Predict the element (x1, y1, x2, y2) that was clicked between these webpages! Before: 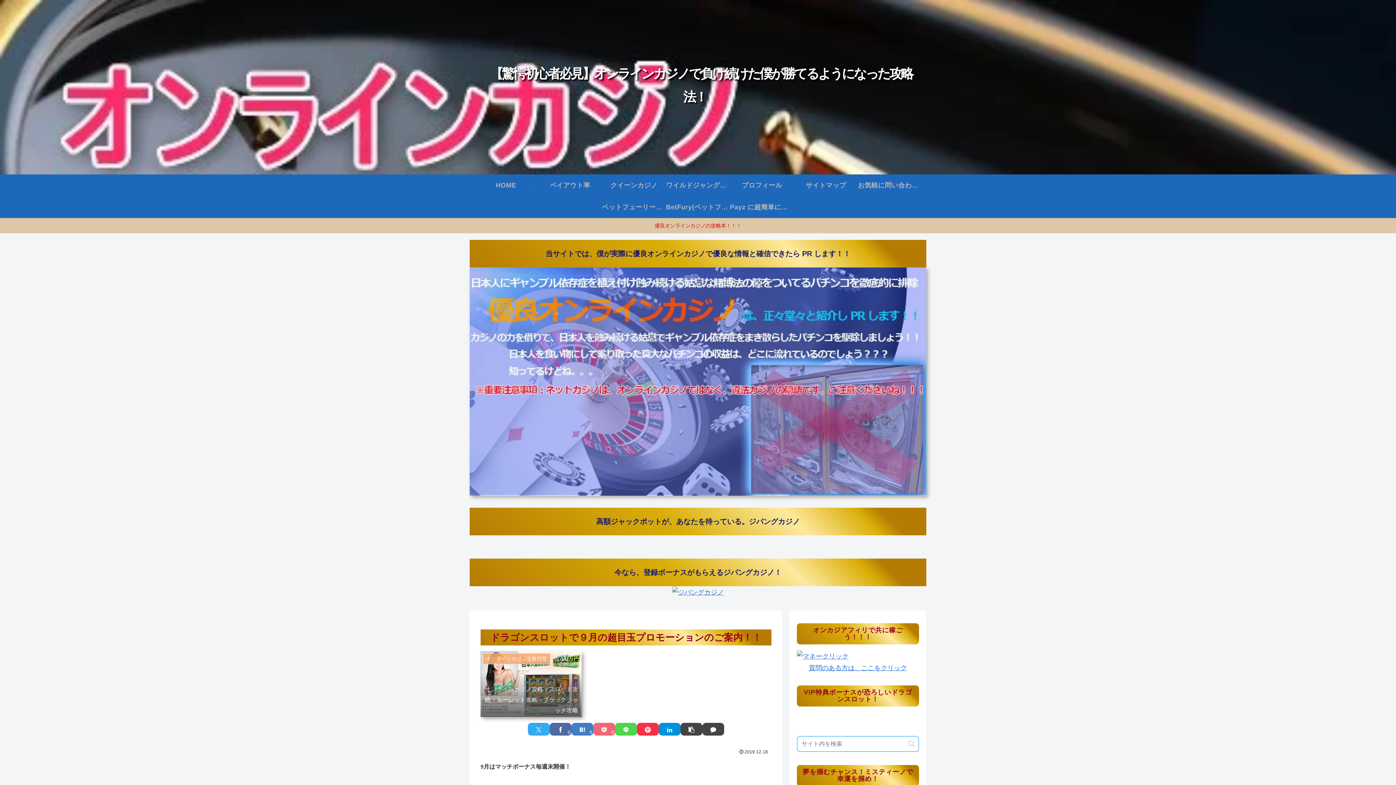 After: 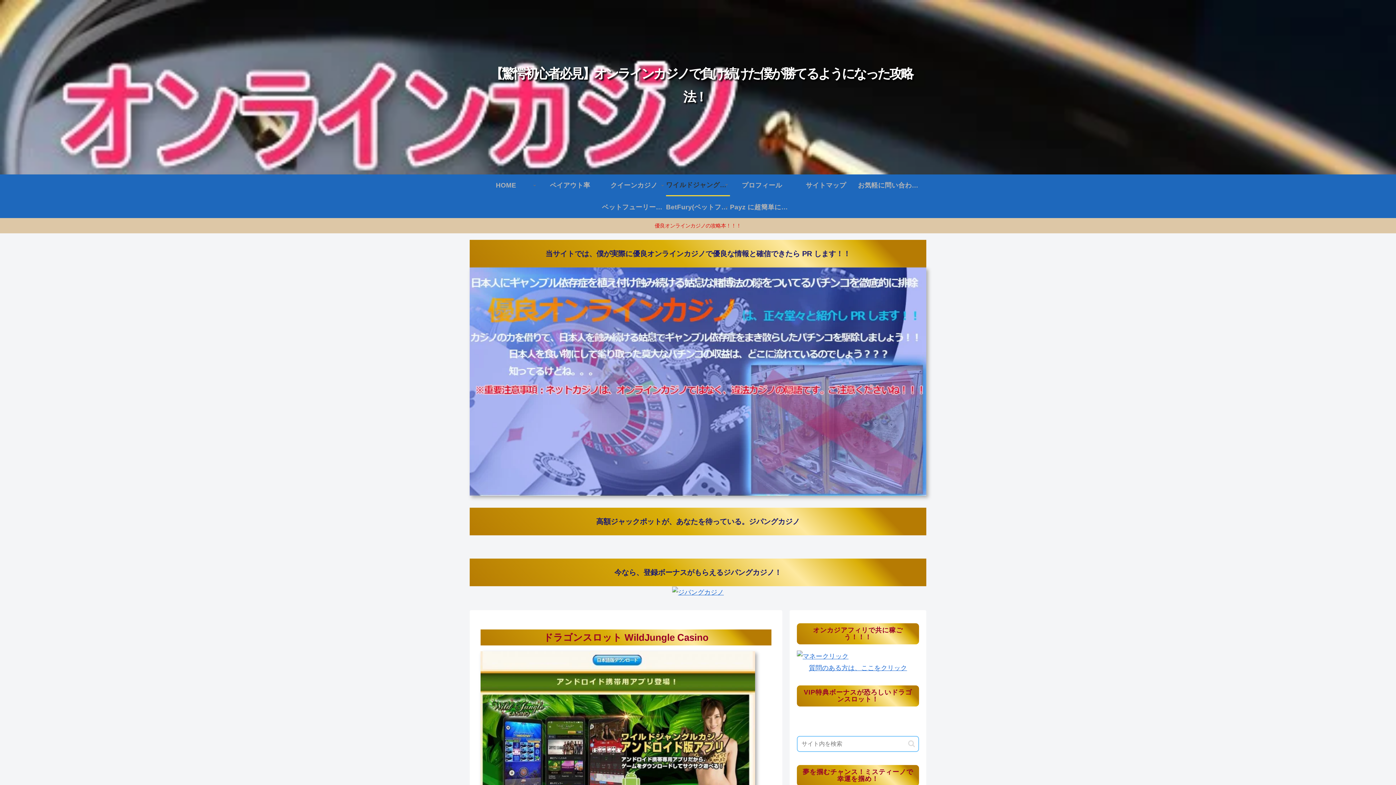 Action: label: ワイルドジャングルカジノ bbox: (666, 174, 730, 196)